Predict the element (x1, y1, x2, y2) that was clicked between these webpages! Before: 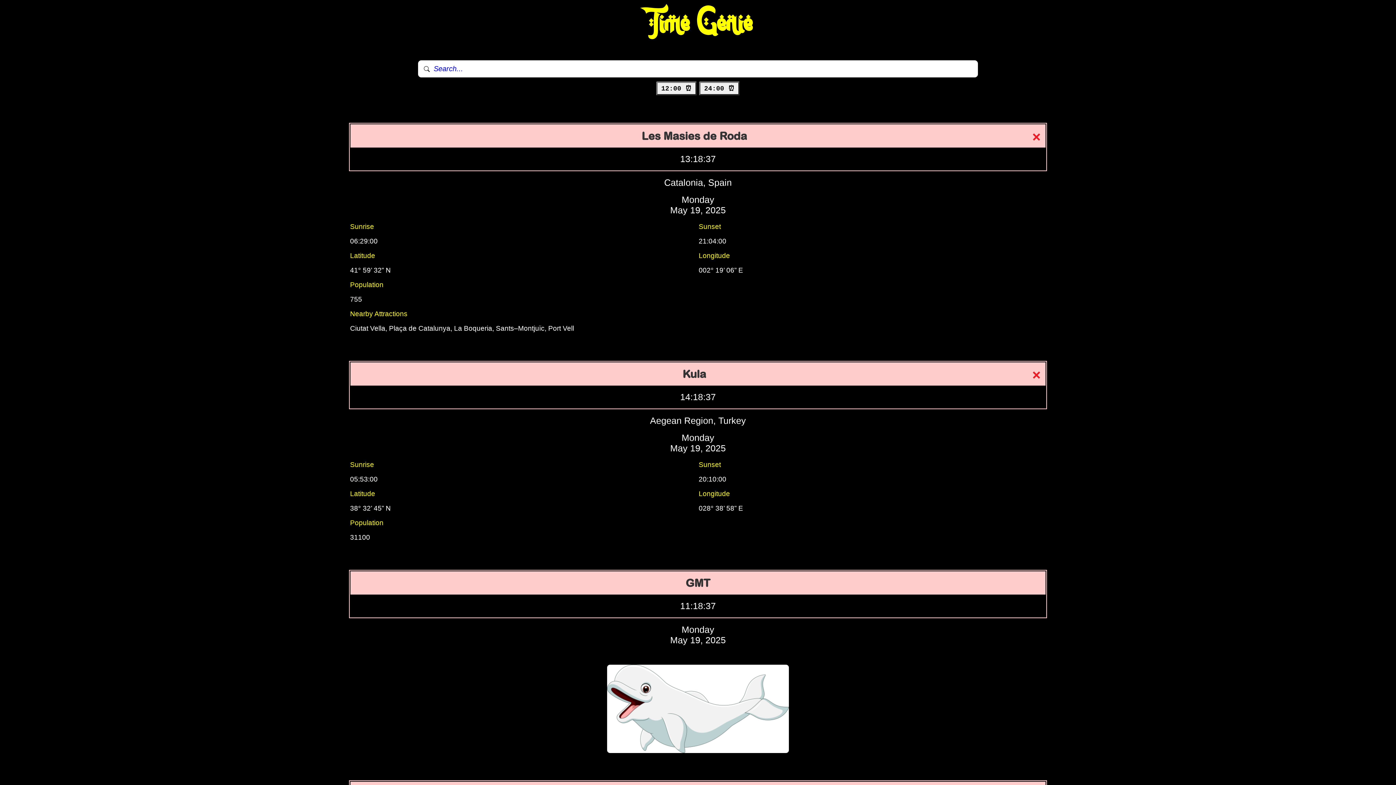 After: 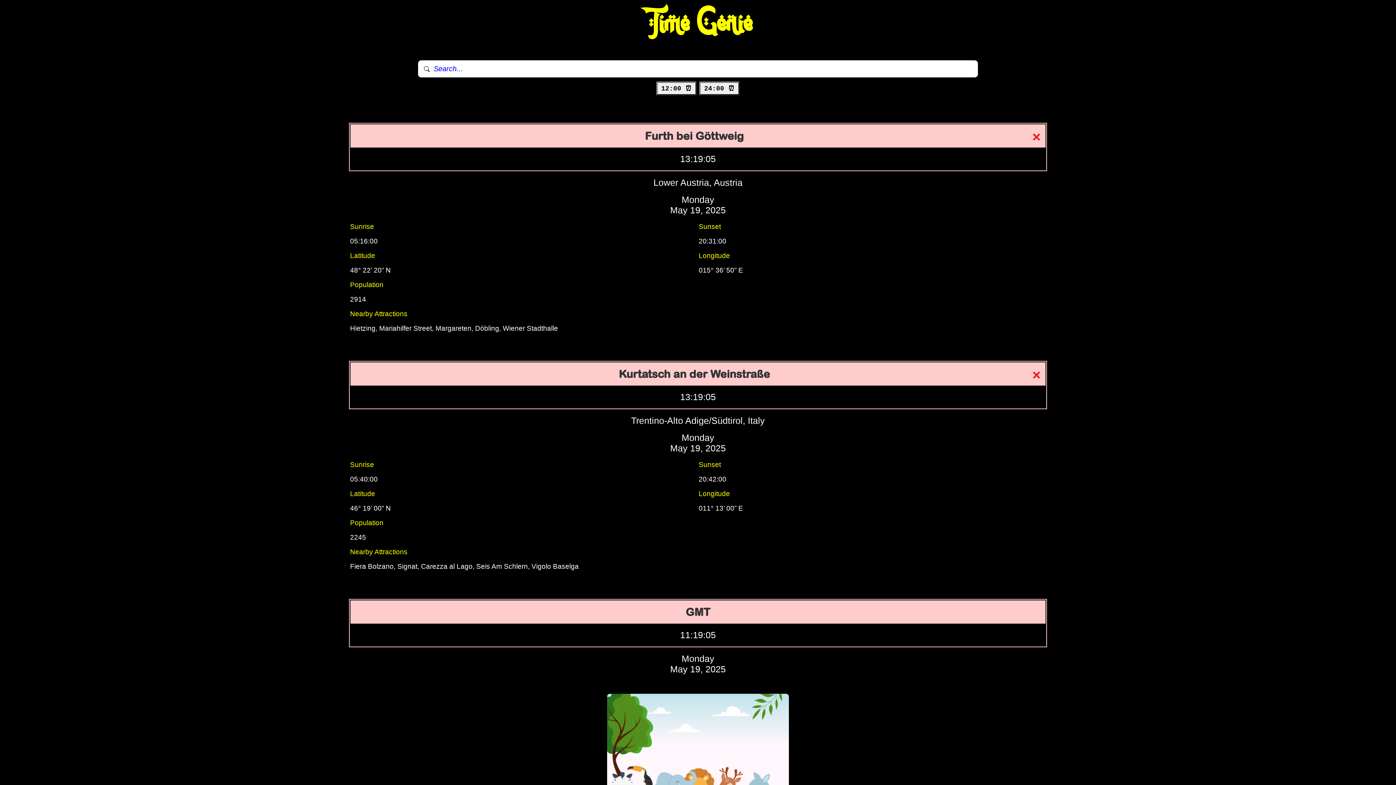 Action: label: 24:00 ⏰ bbox: (699, 81, 740, 95)